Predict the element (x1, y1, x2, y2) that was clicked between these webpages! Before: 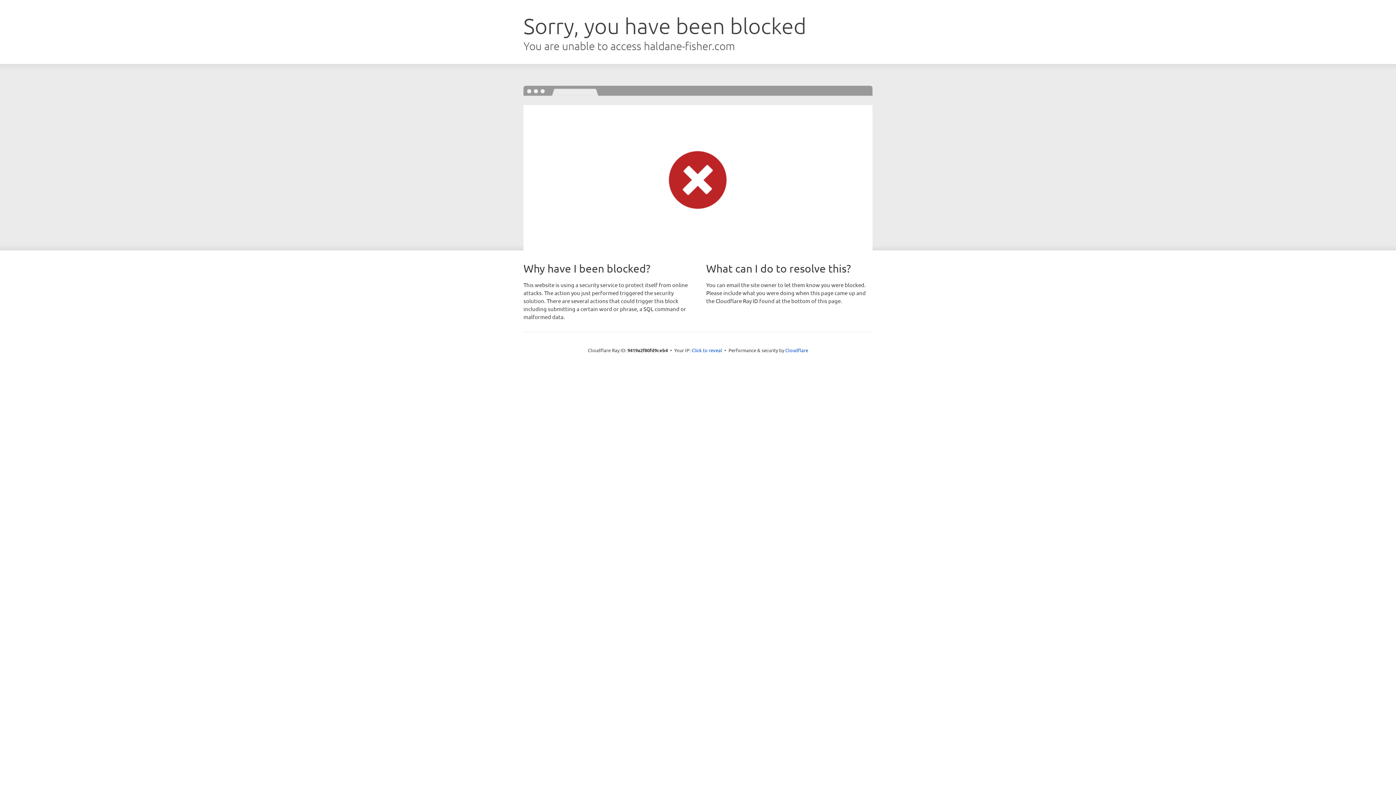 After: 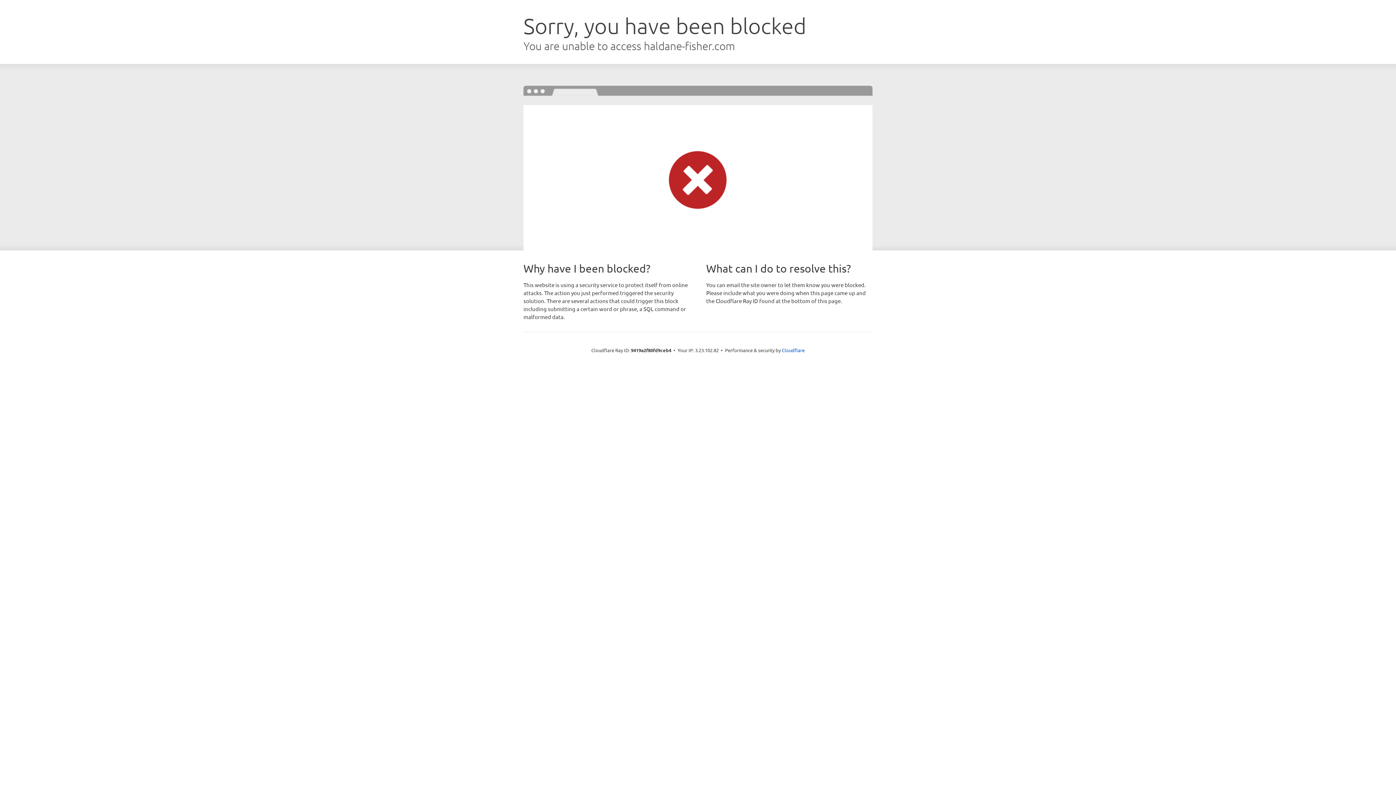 Action: bbox: (691, 346, 722, 353) label: Click to reveal